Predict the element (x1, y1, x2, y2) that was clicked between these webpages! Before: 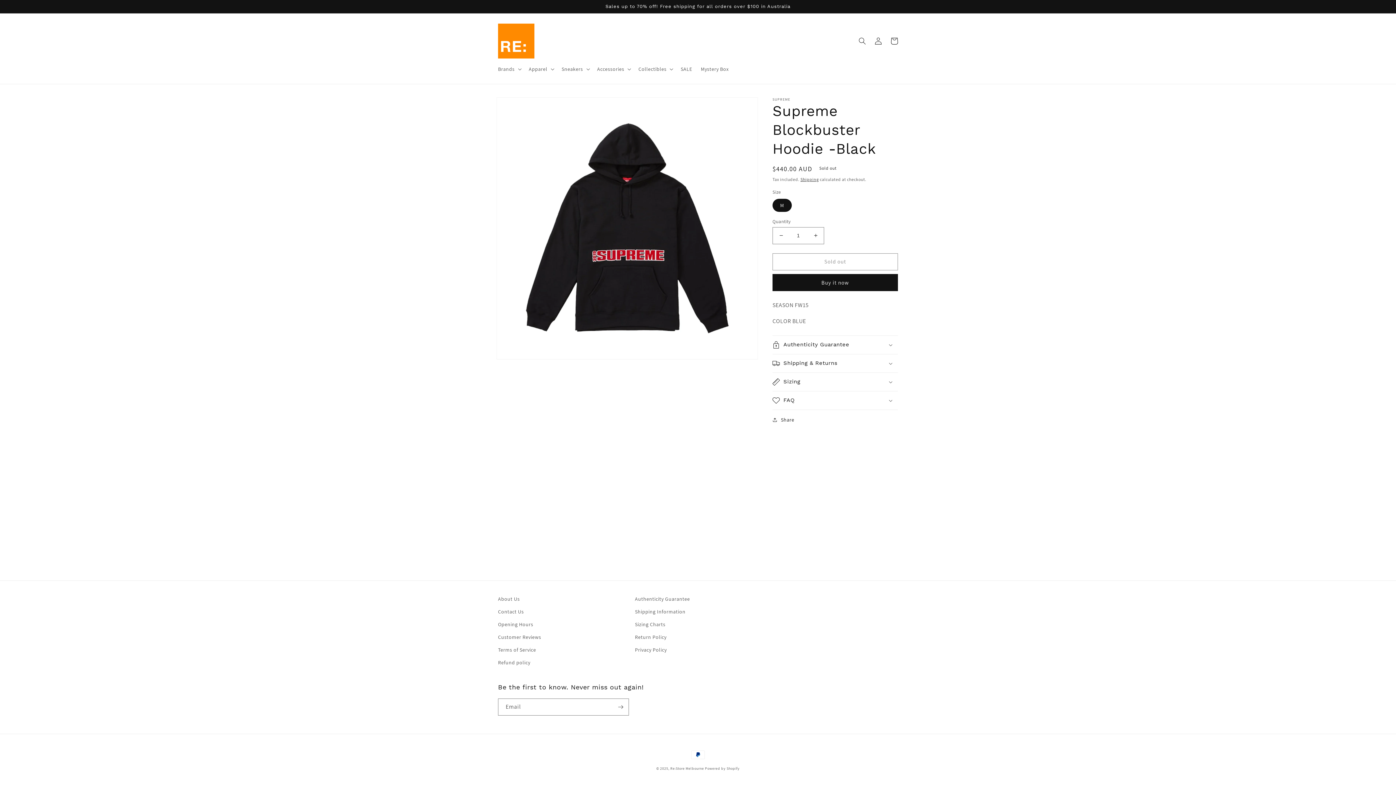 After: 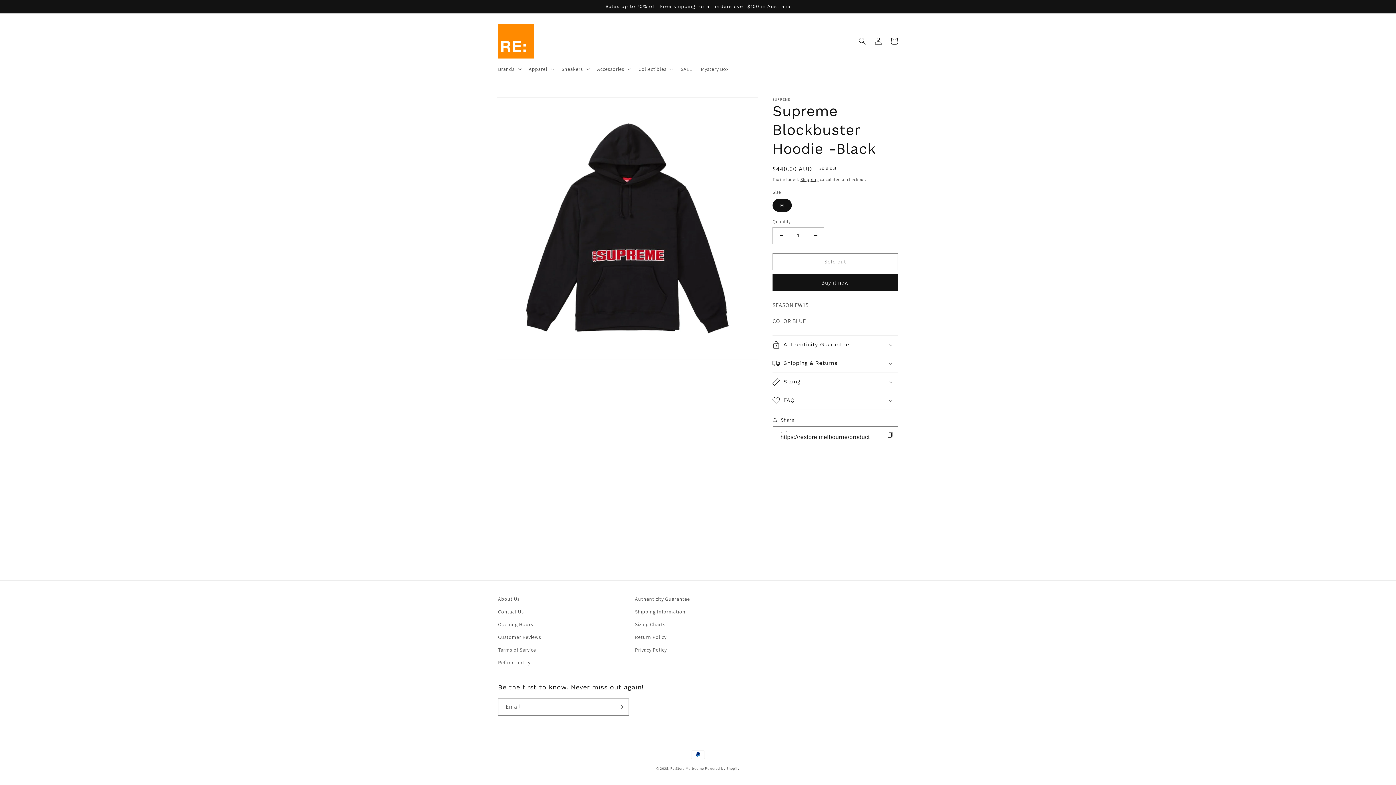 Action: label: Share bbox: (772, 415, 794, 424)